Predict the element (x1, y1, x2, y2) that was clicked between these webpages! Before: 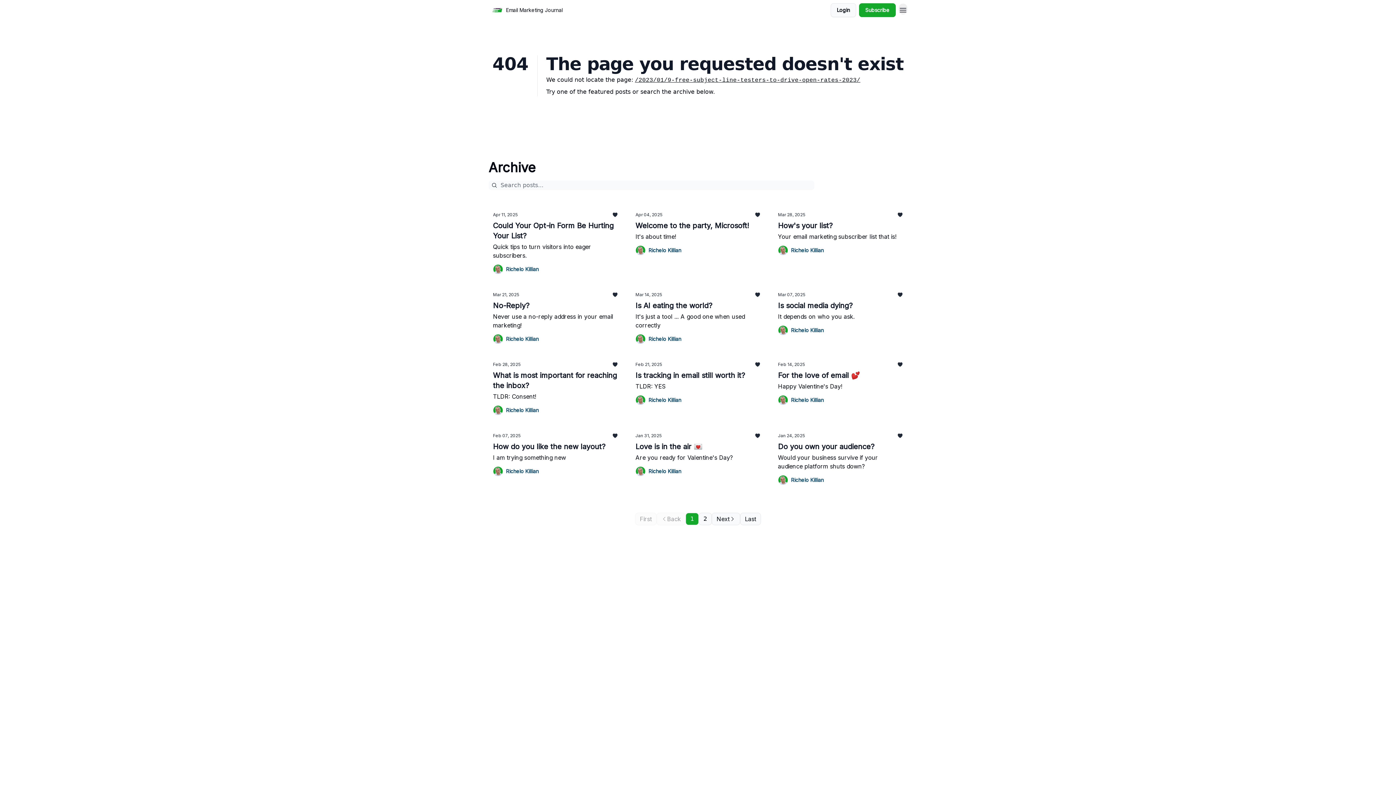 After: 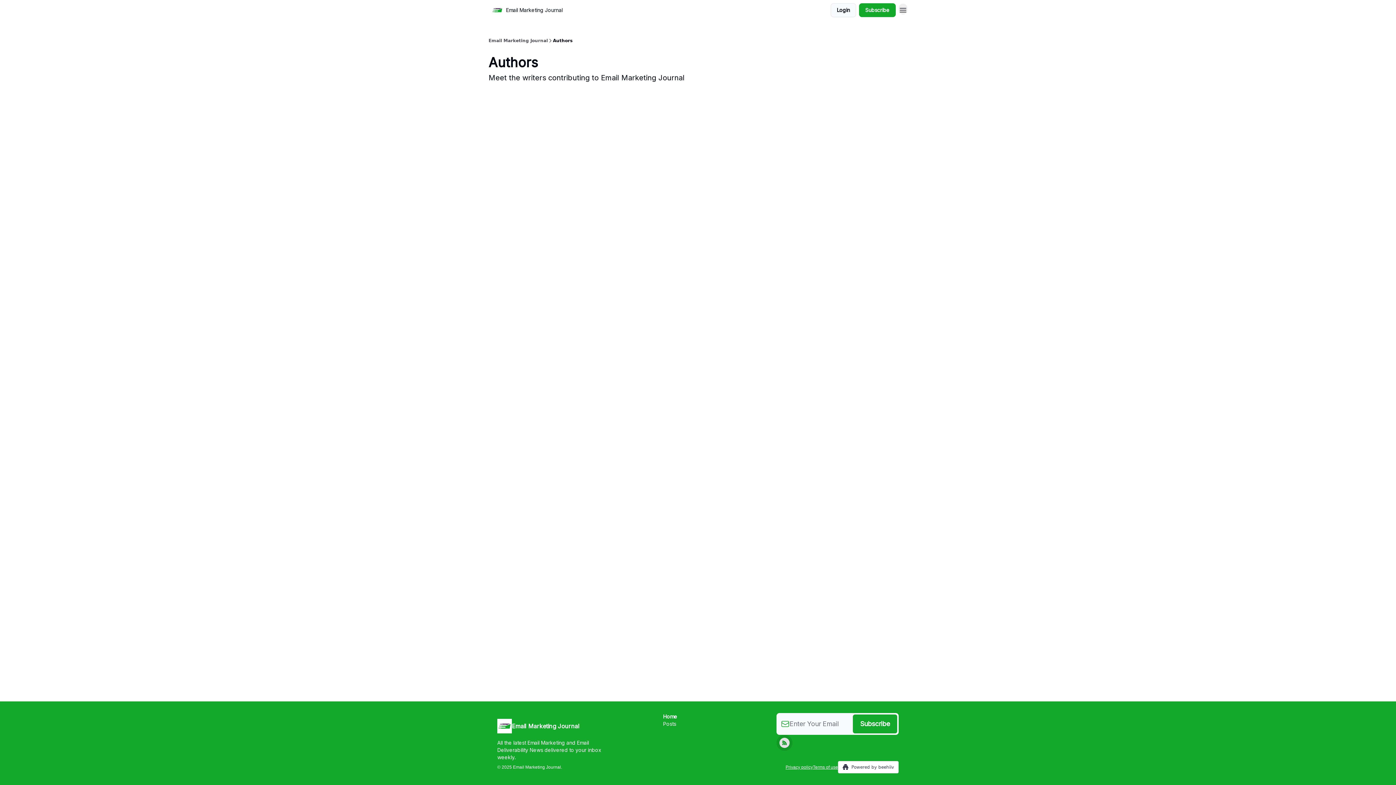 Action: label: Richelo Killian bbox: (778, 475, 903, 485)